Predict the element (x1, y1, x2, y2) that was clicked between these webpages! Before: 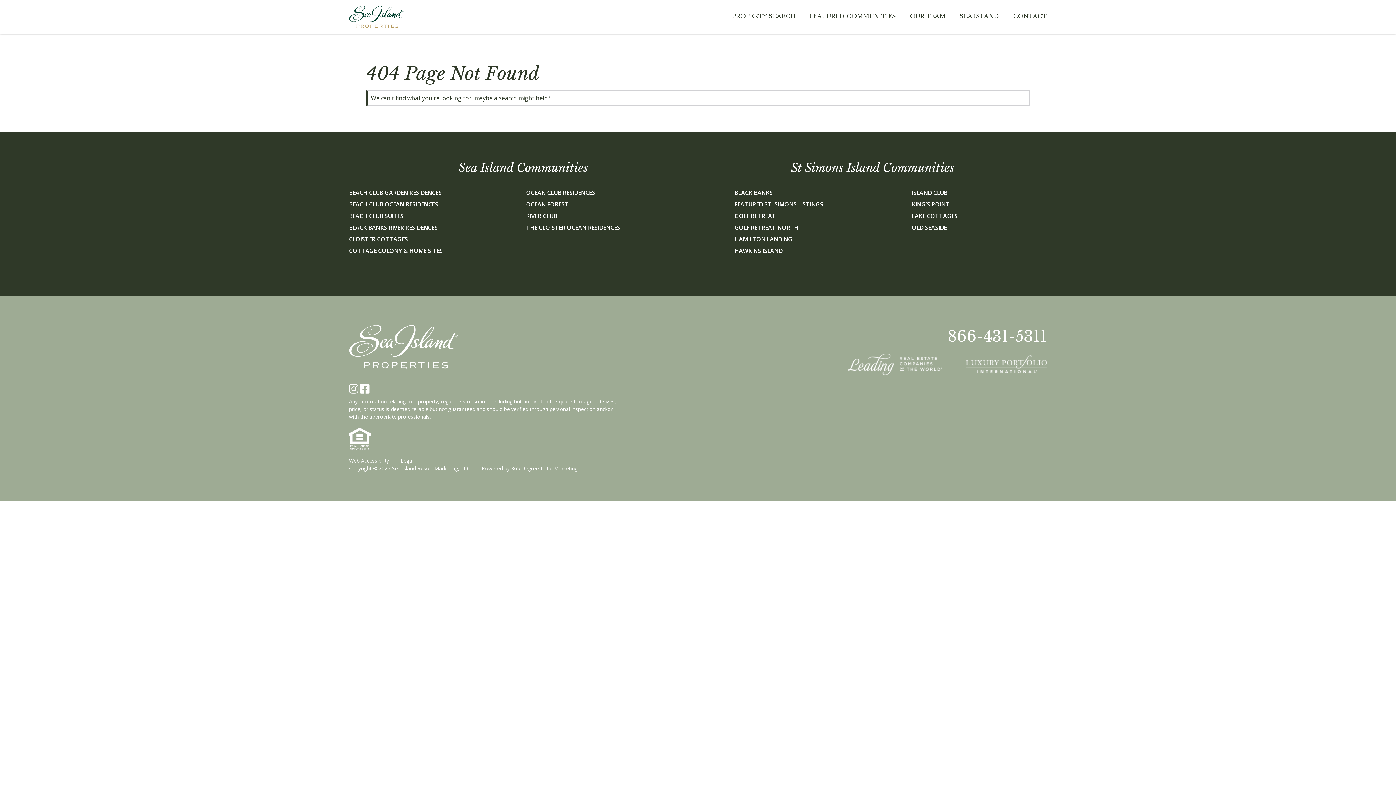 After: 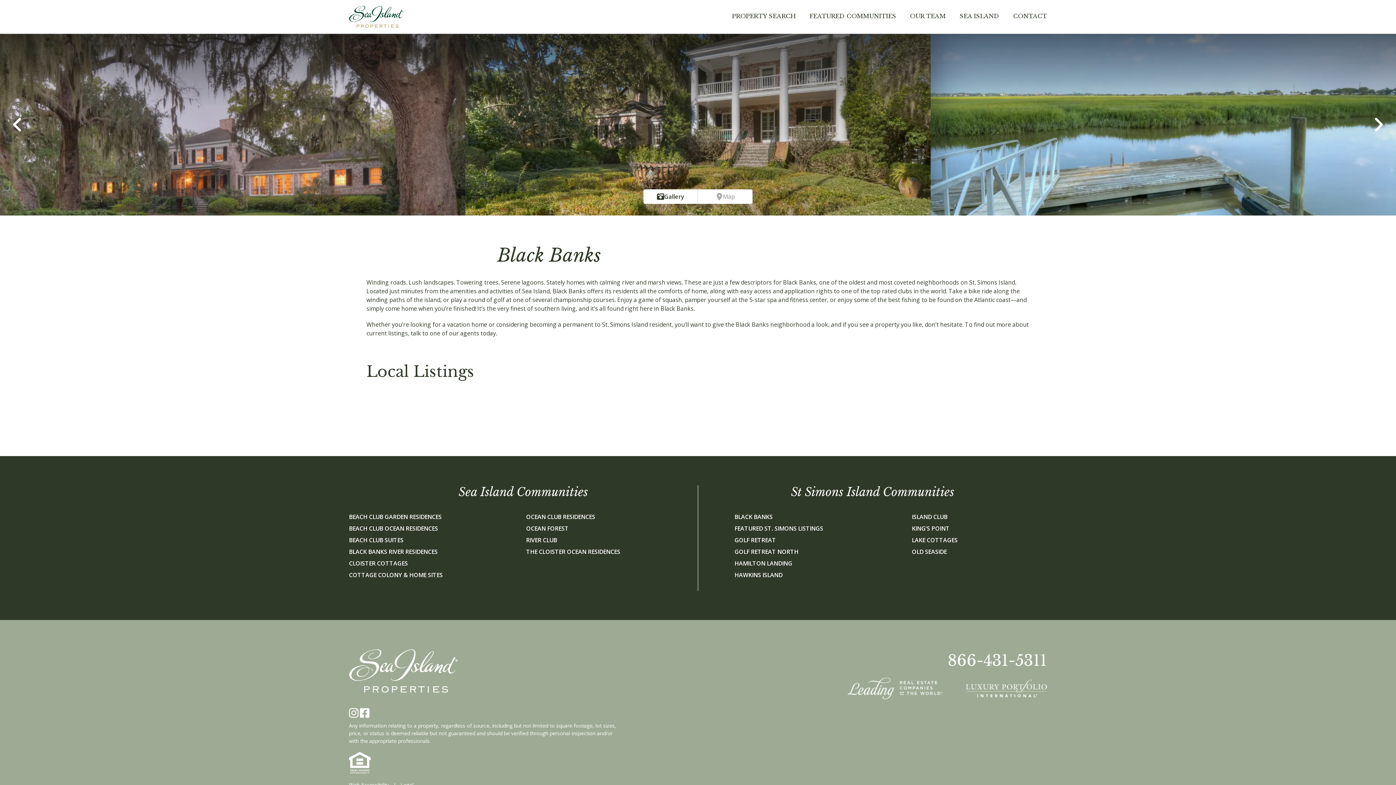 Action: label: BLACK BANKS bbox: (734, 188, 772, 198)